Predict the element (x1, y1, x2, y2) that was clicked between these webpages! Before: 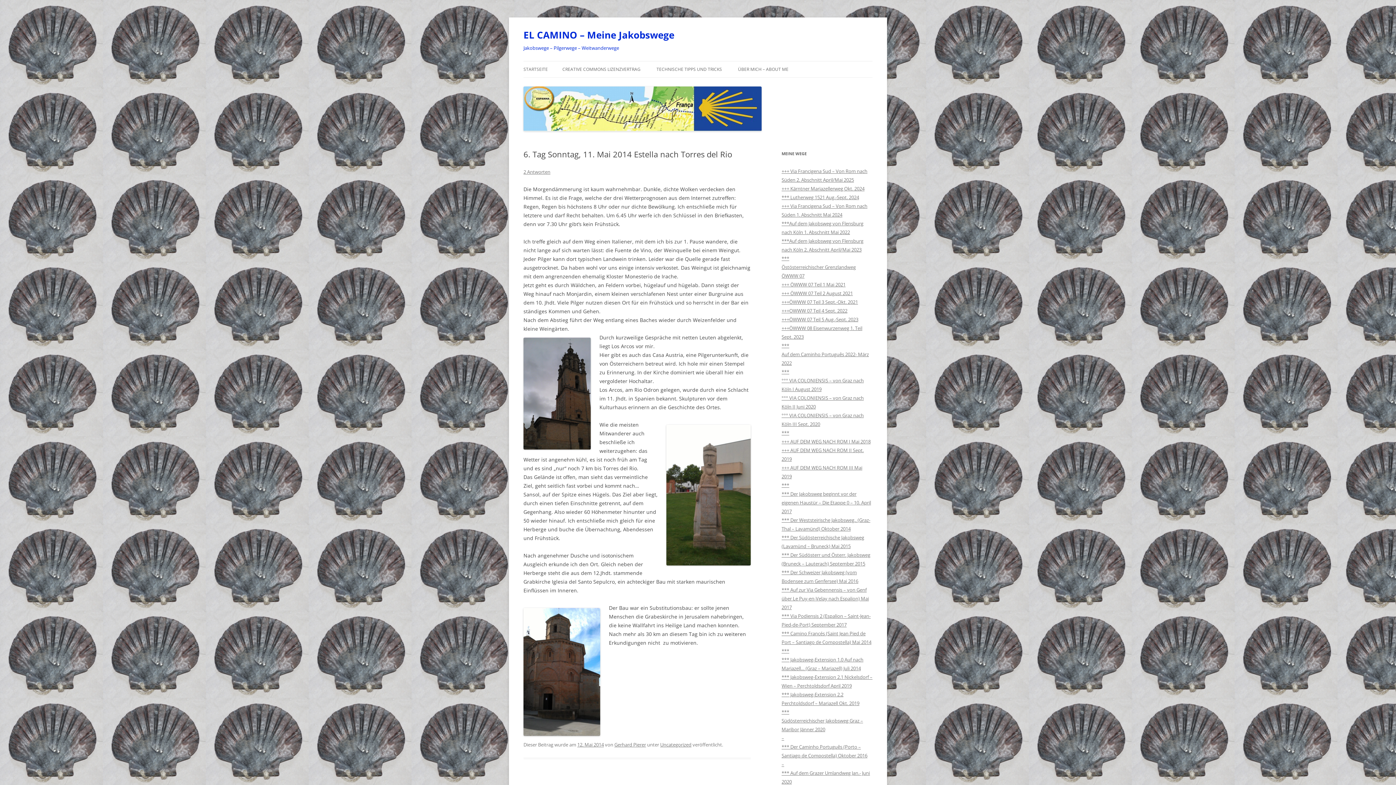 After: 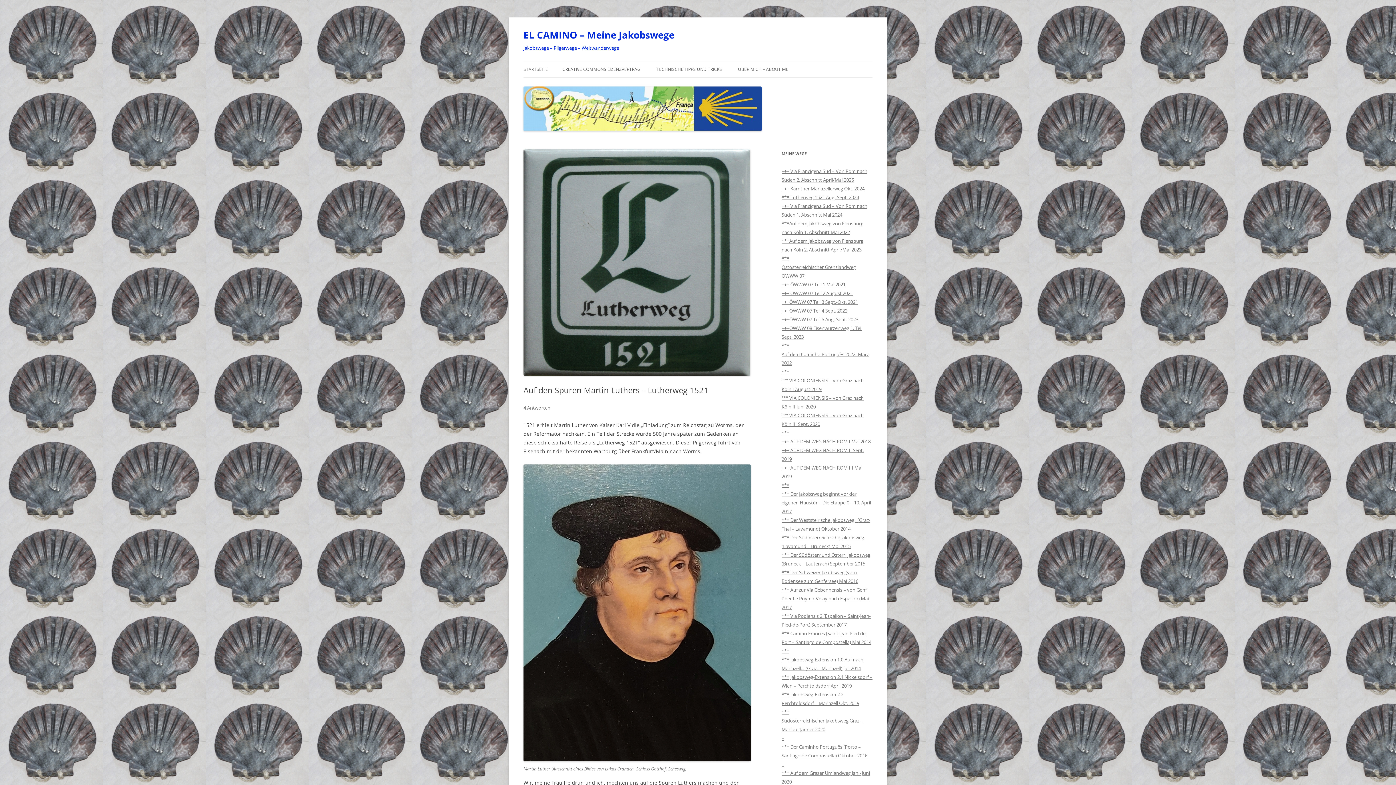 Action: label: *** Lutherweg 1521 Aug.-Sept. 2024 bbox: (781, 194, 859, 200)